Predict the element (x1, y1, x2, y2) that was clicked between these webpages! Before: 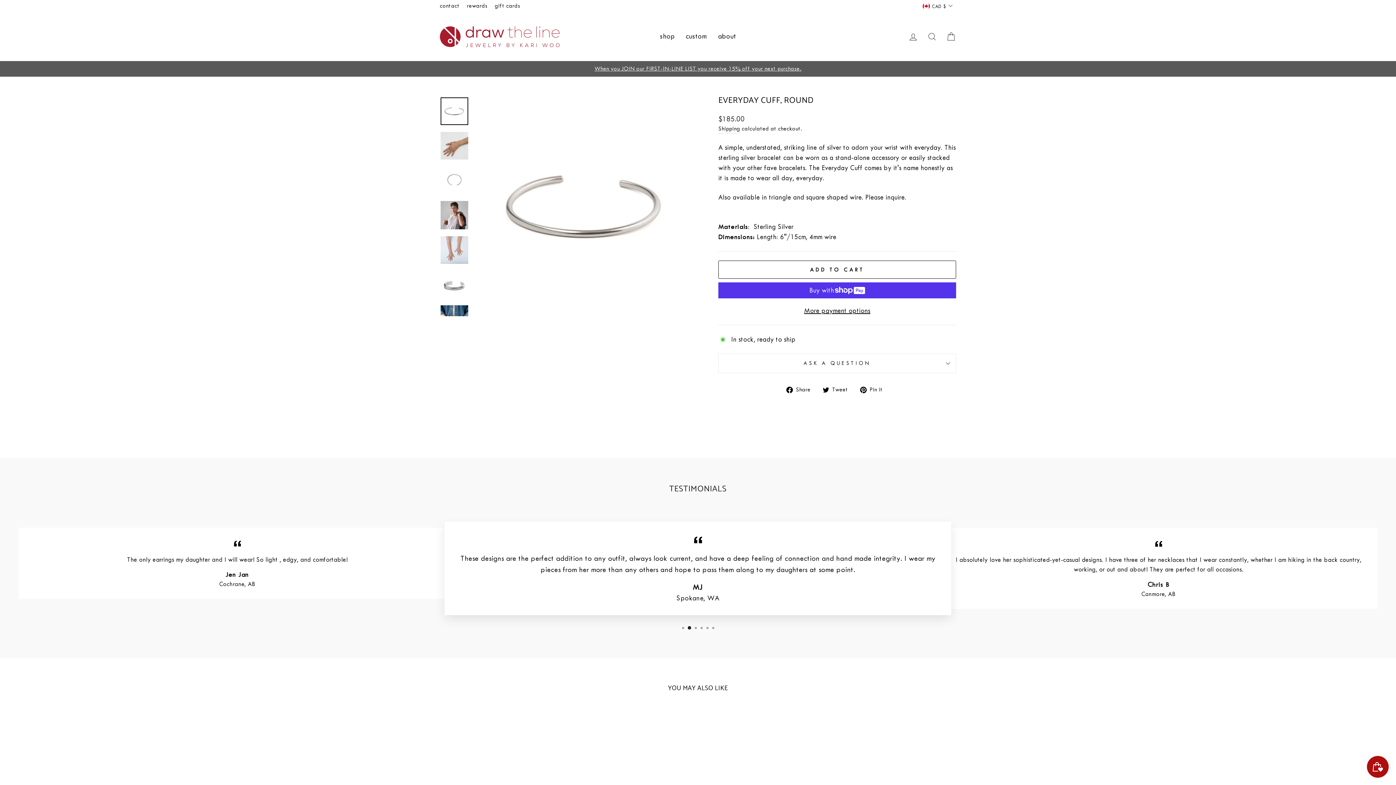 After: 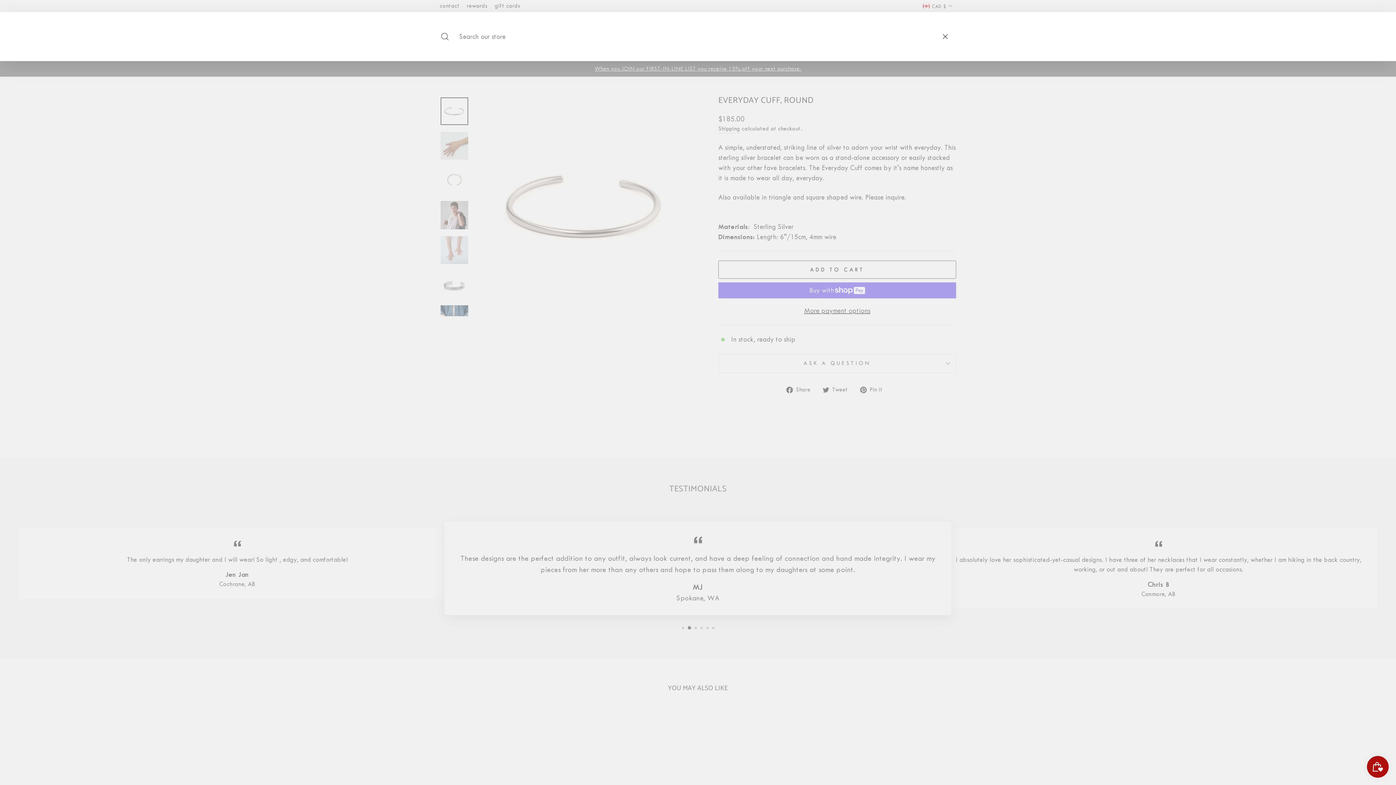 Action: label: search bbox: (922, 28, 941, 44)